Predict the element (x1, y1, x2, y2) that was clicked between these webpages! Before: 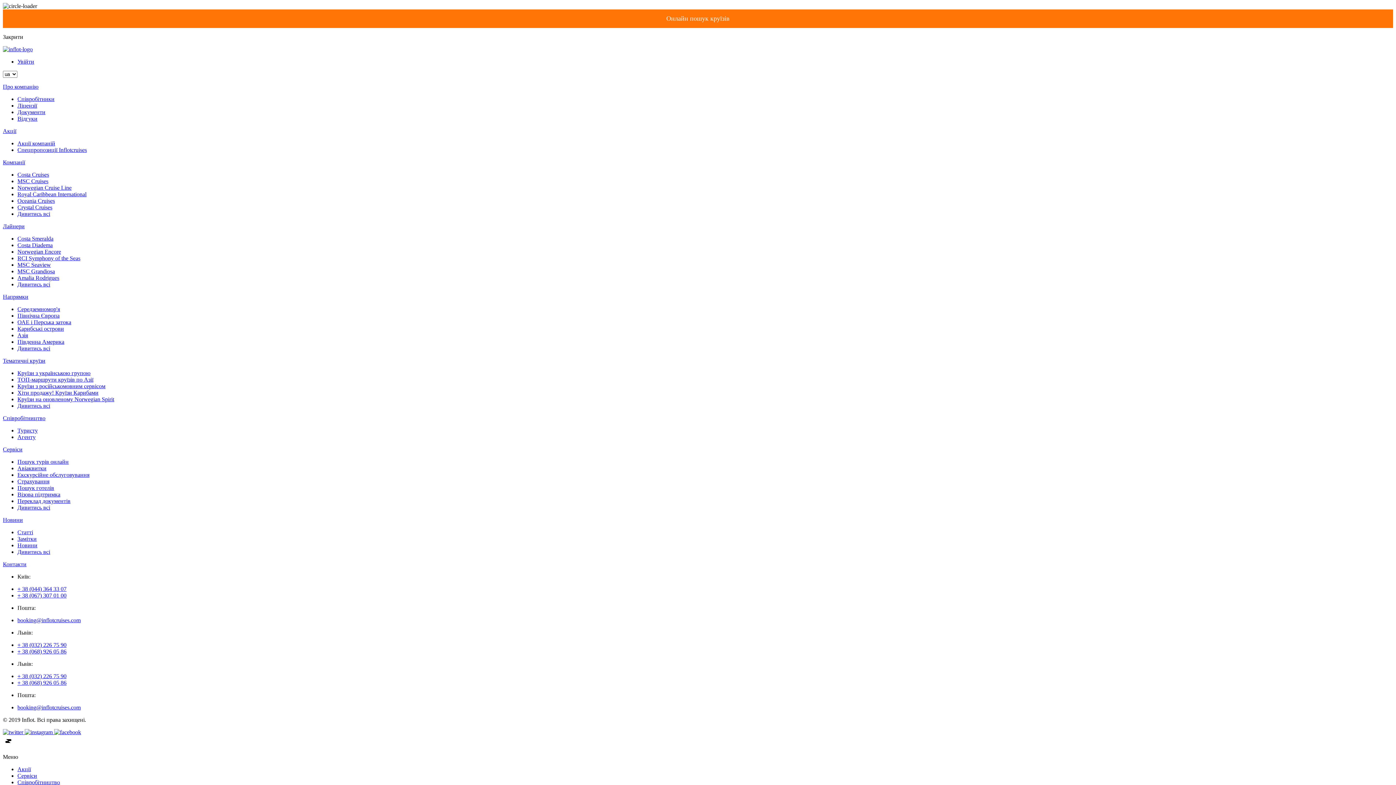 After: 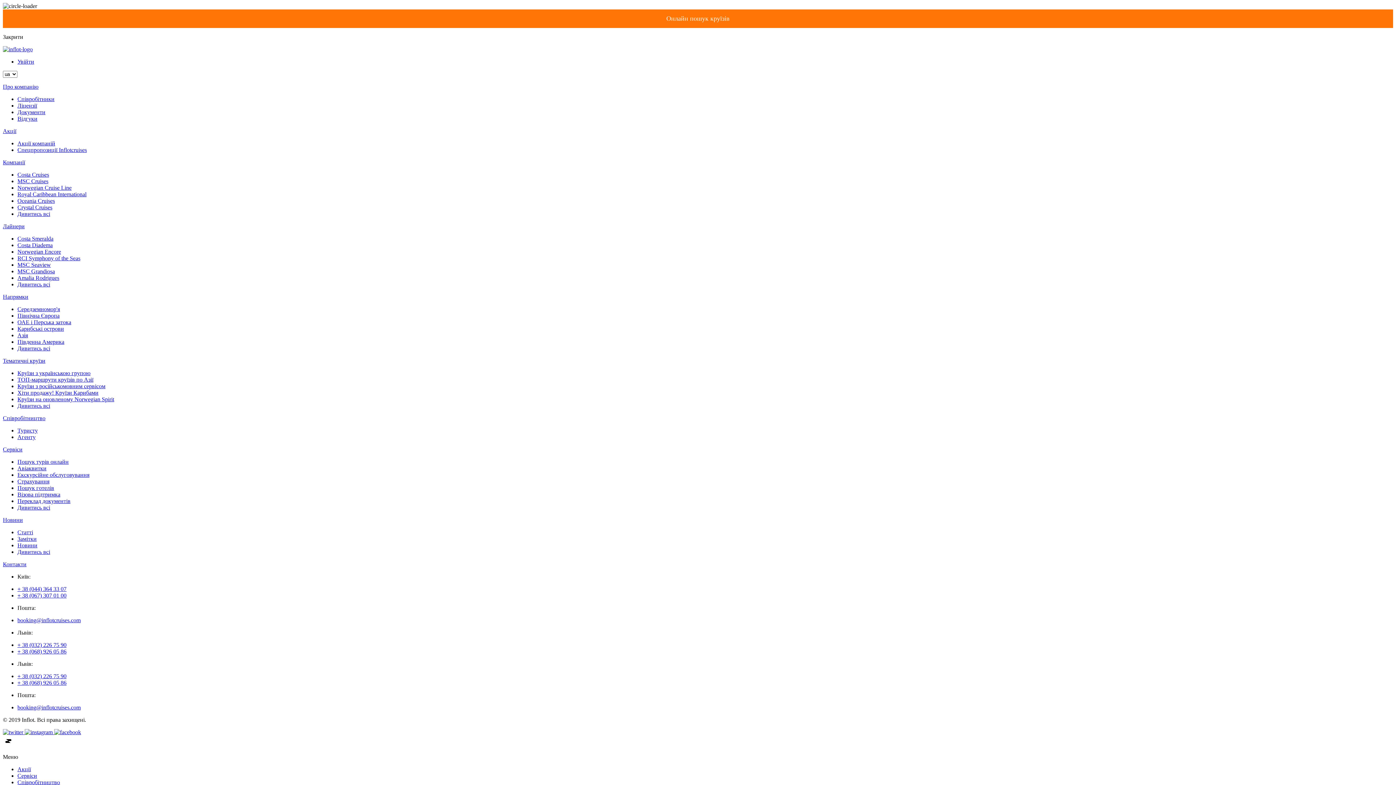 Action: bbox: (17, 332, 28, 338) label: Азія